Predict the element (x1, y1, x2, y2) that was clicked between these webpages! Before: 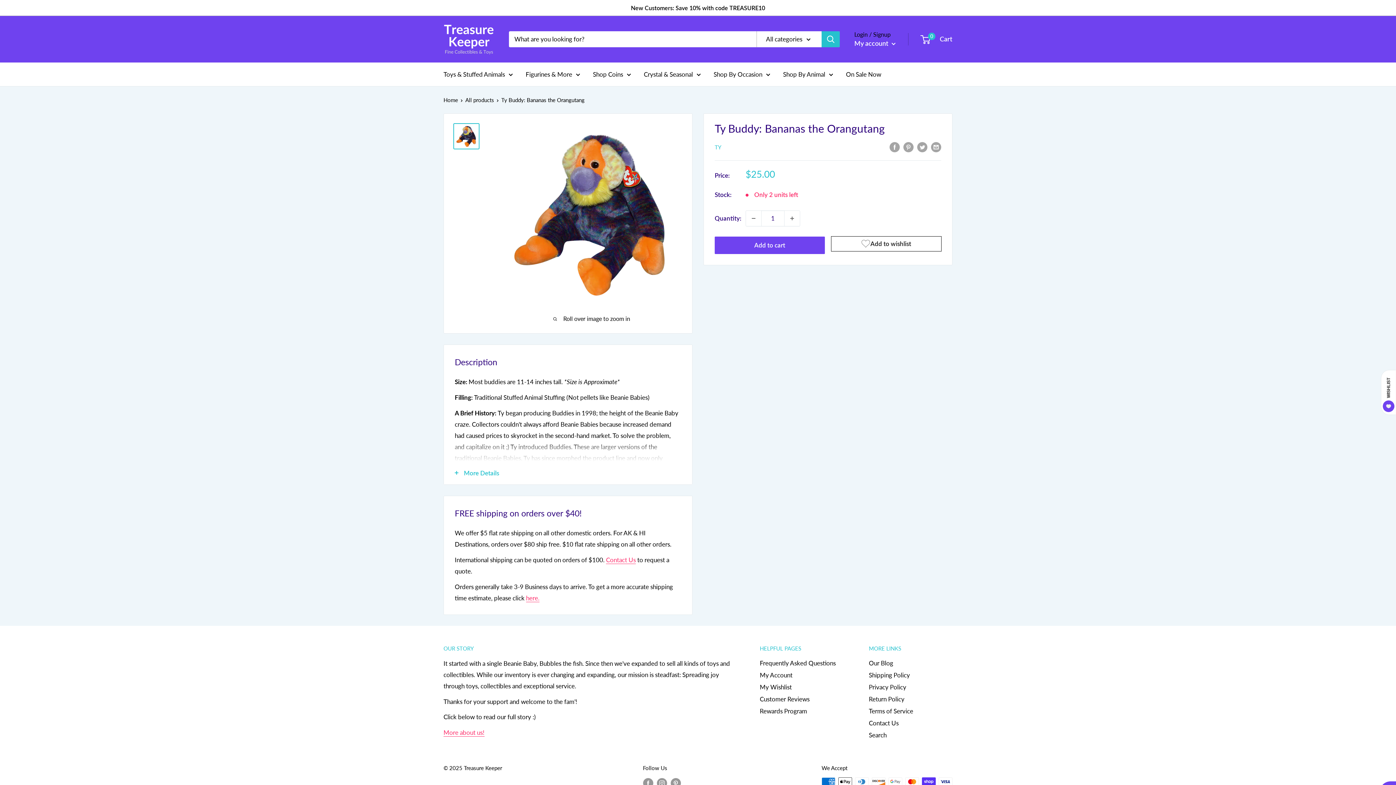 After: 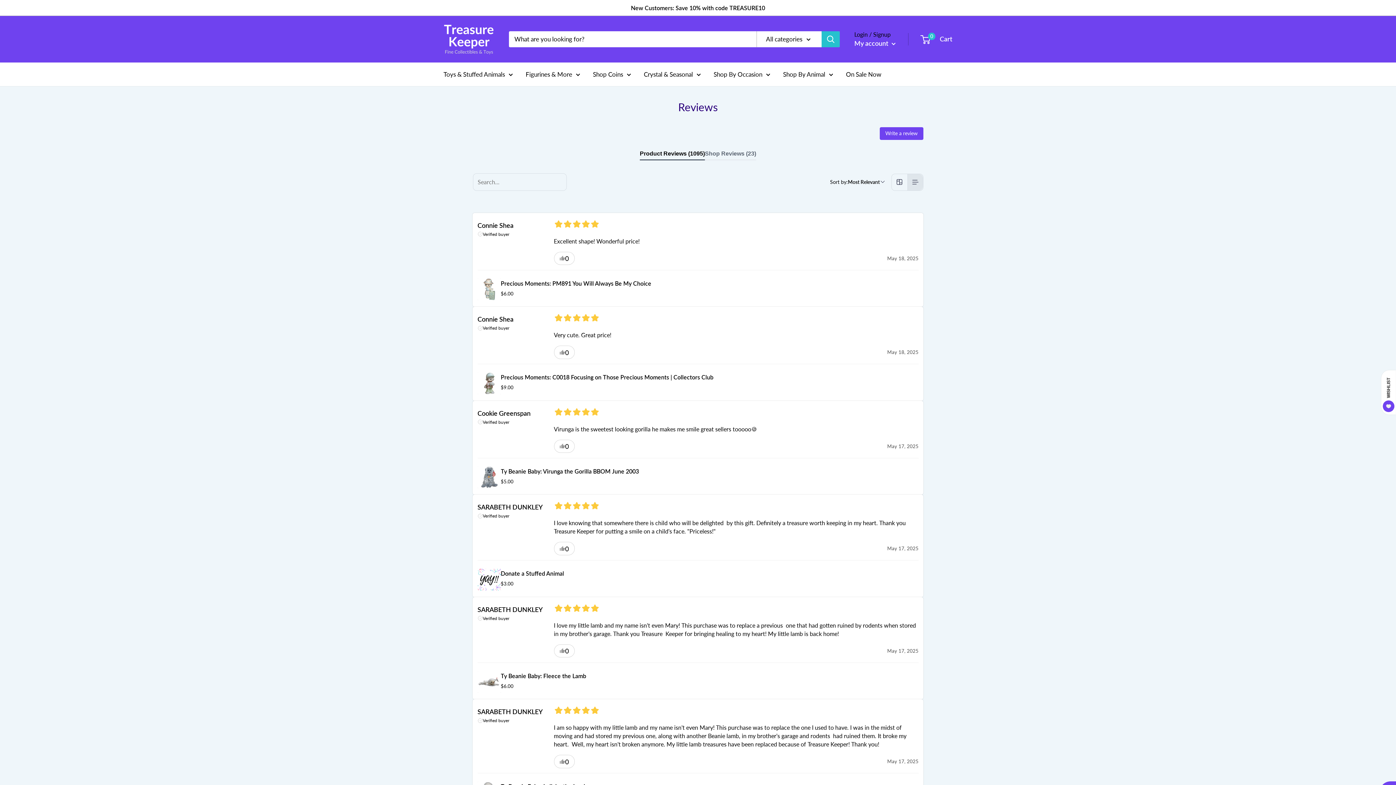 Action: label: Customer Reviews bbox: (760, 693, 843, 705)